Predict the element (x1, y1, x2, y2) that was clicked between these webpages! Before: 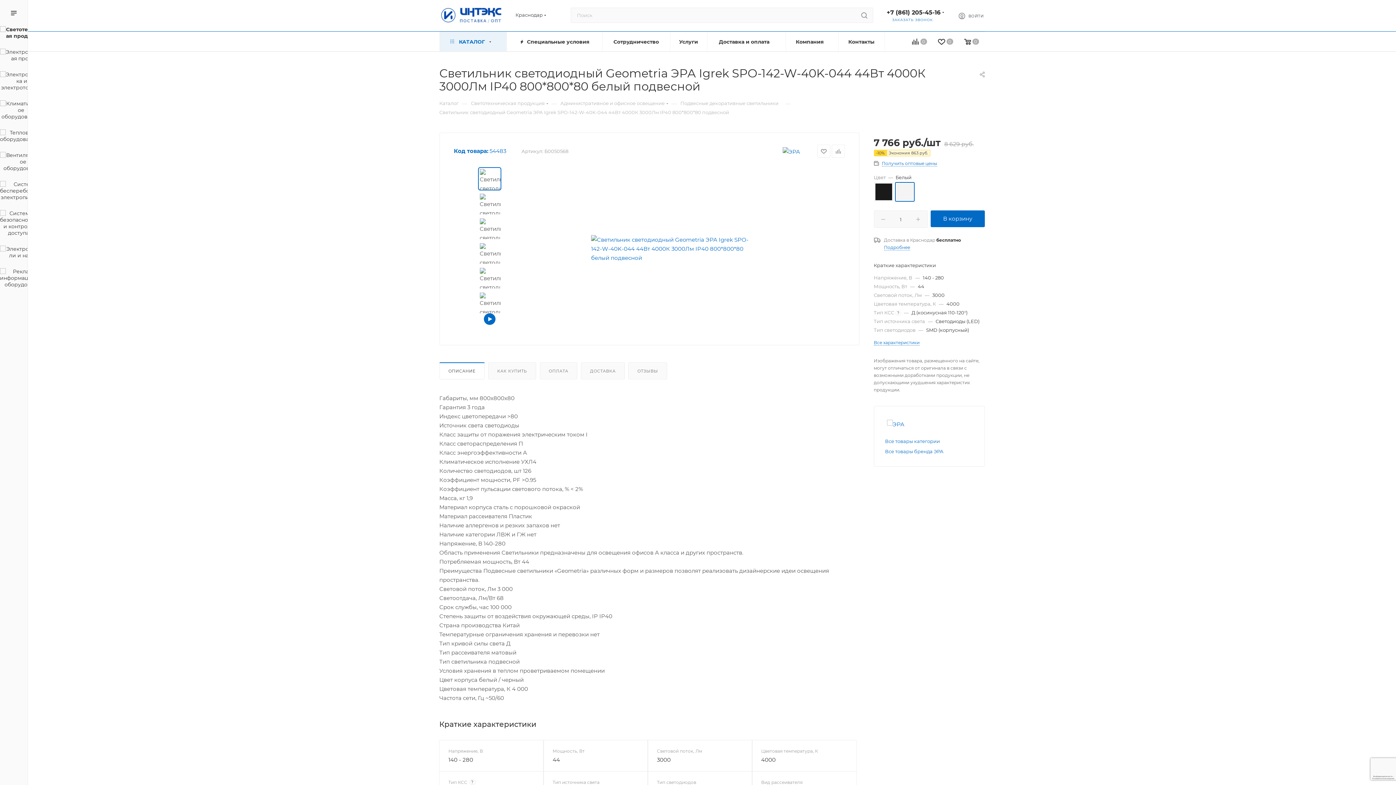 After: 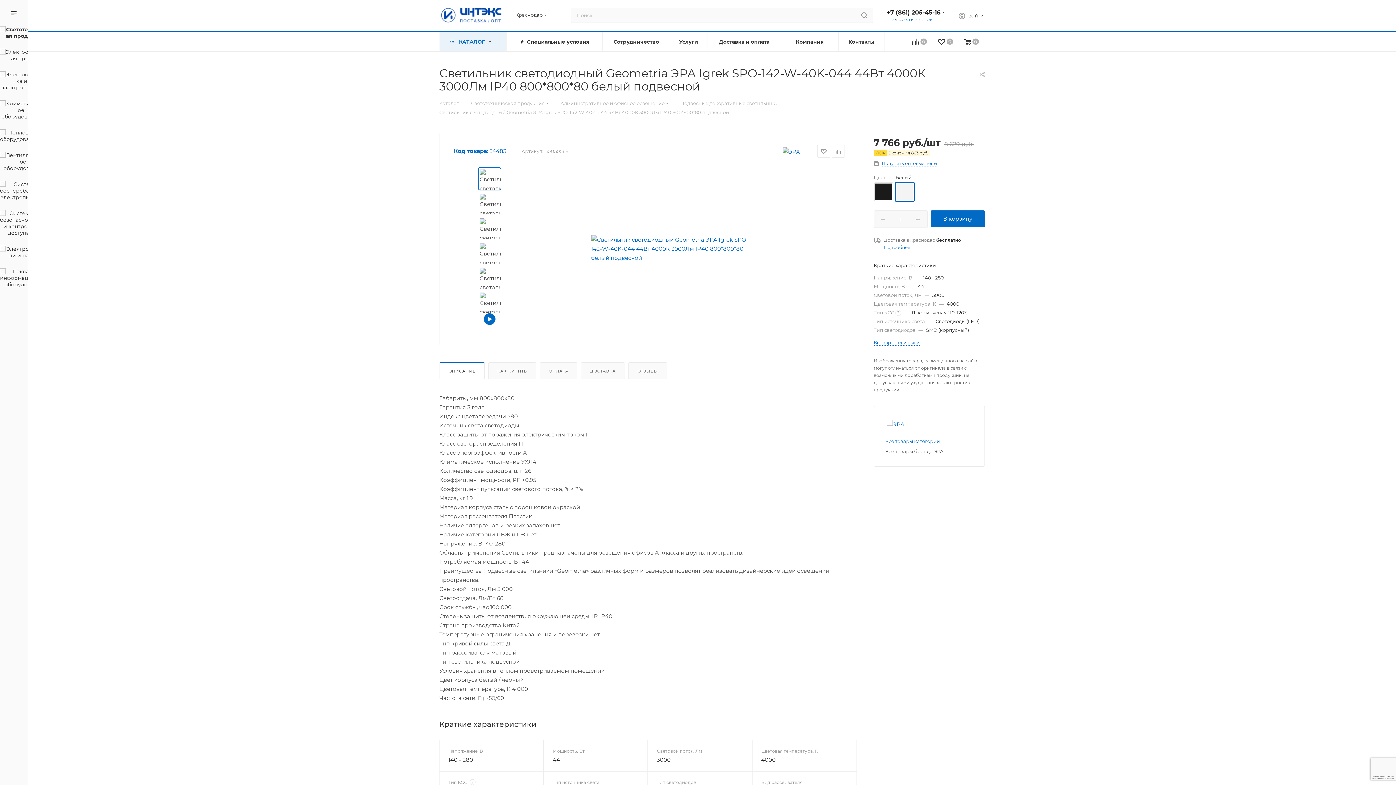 Action: bbox: (885, 448, 943, 454) label: Все товары бренда ЭРА